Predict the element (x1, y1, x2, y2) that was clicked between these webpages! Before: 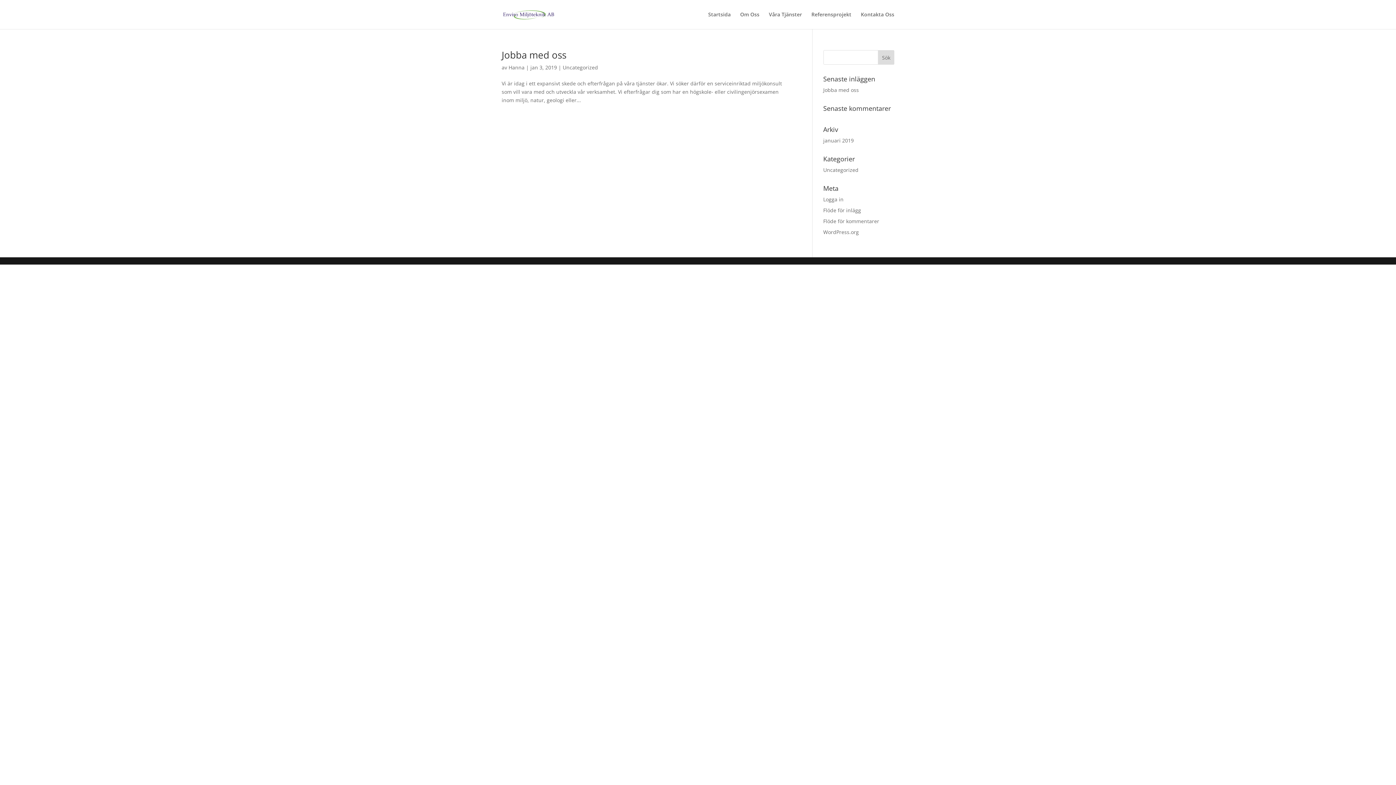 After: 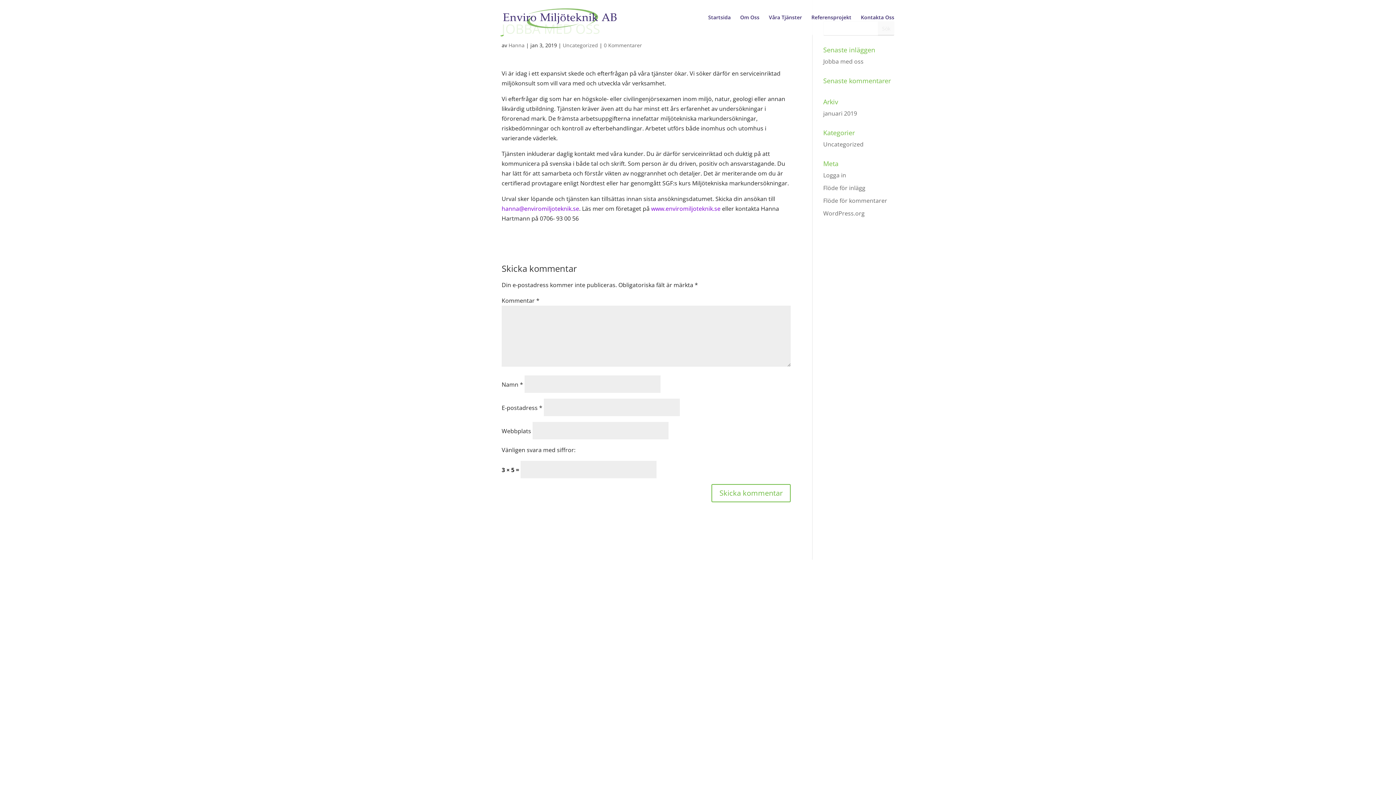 Action: label: Jobba med oss bbox: (823, 86, 859, 93)